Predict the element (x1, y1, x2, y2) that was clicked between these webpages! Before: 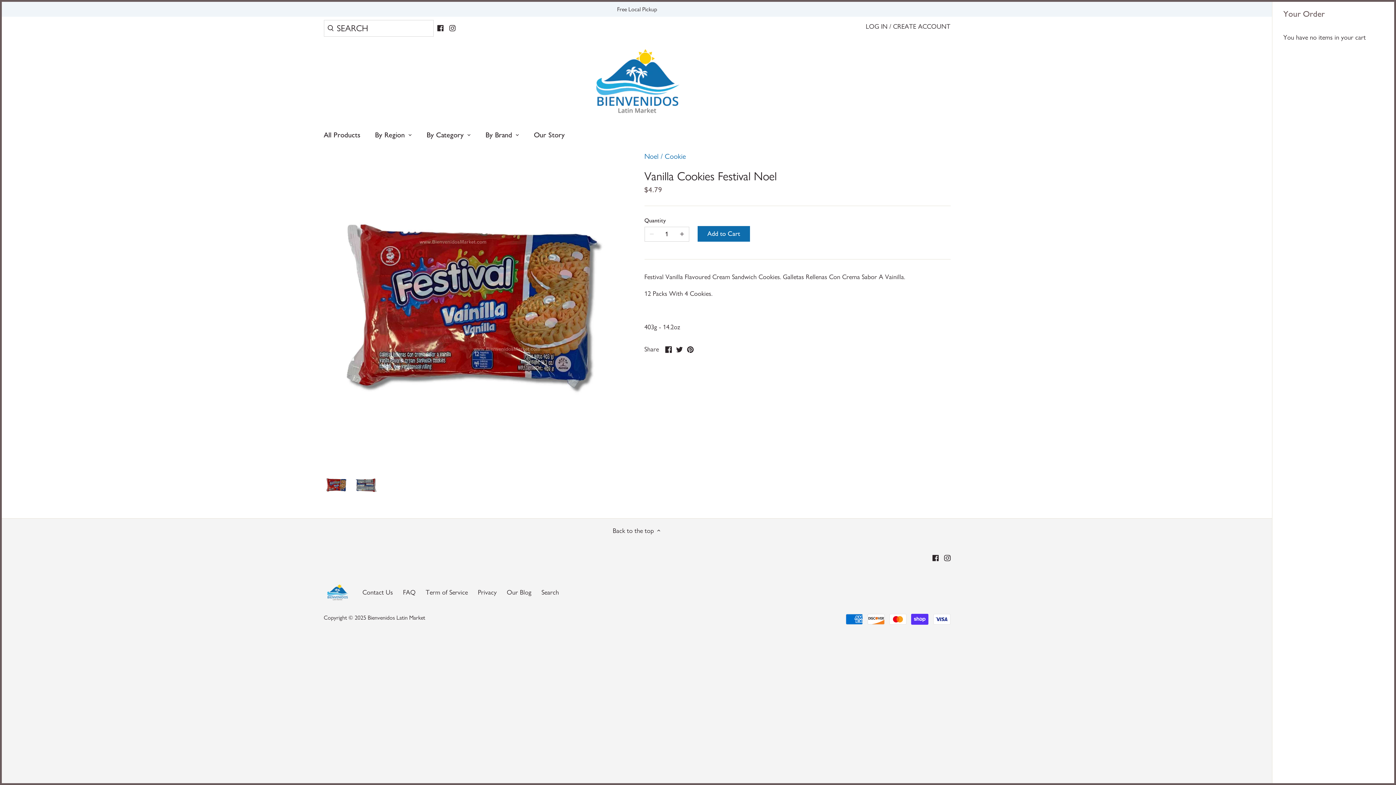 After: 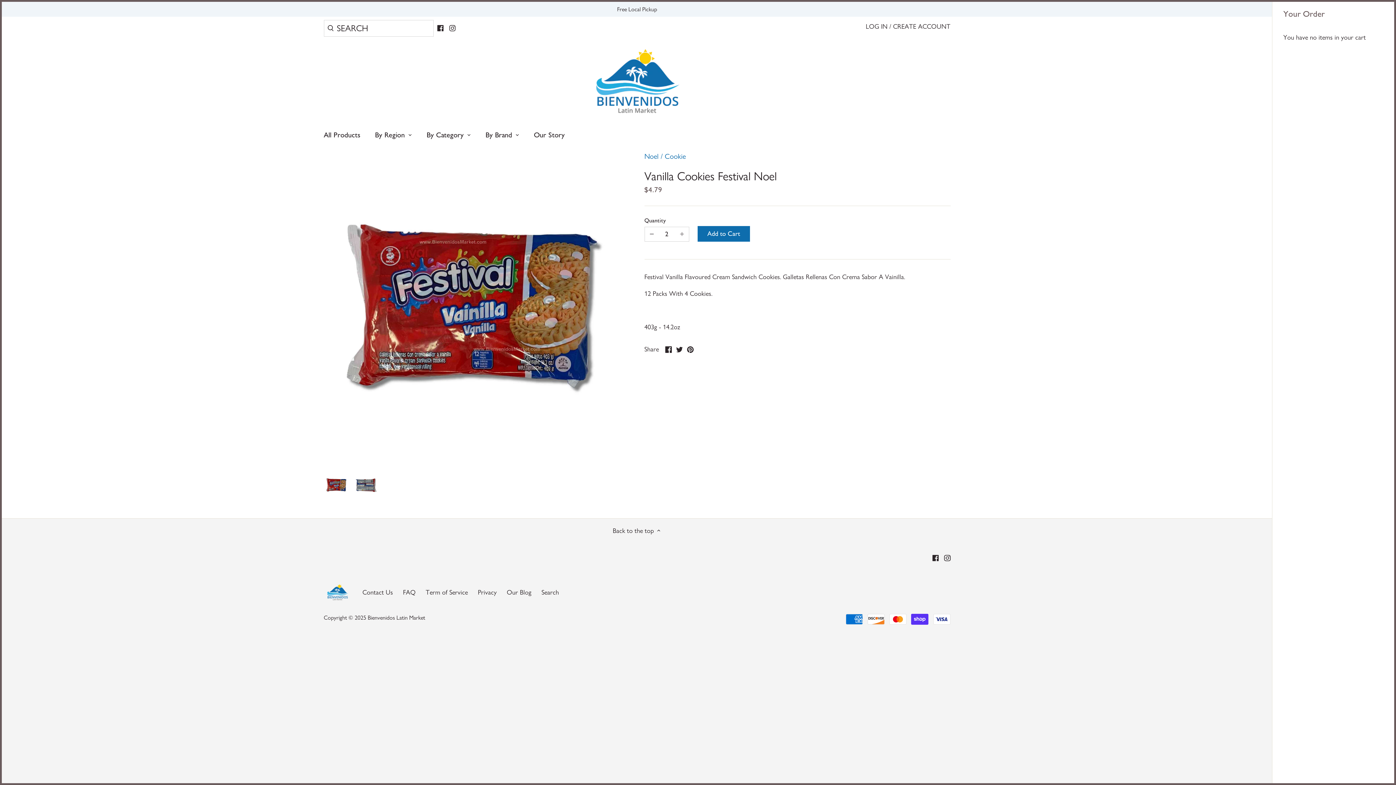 Action: bbox: (675, 227, 688, 241)